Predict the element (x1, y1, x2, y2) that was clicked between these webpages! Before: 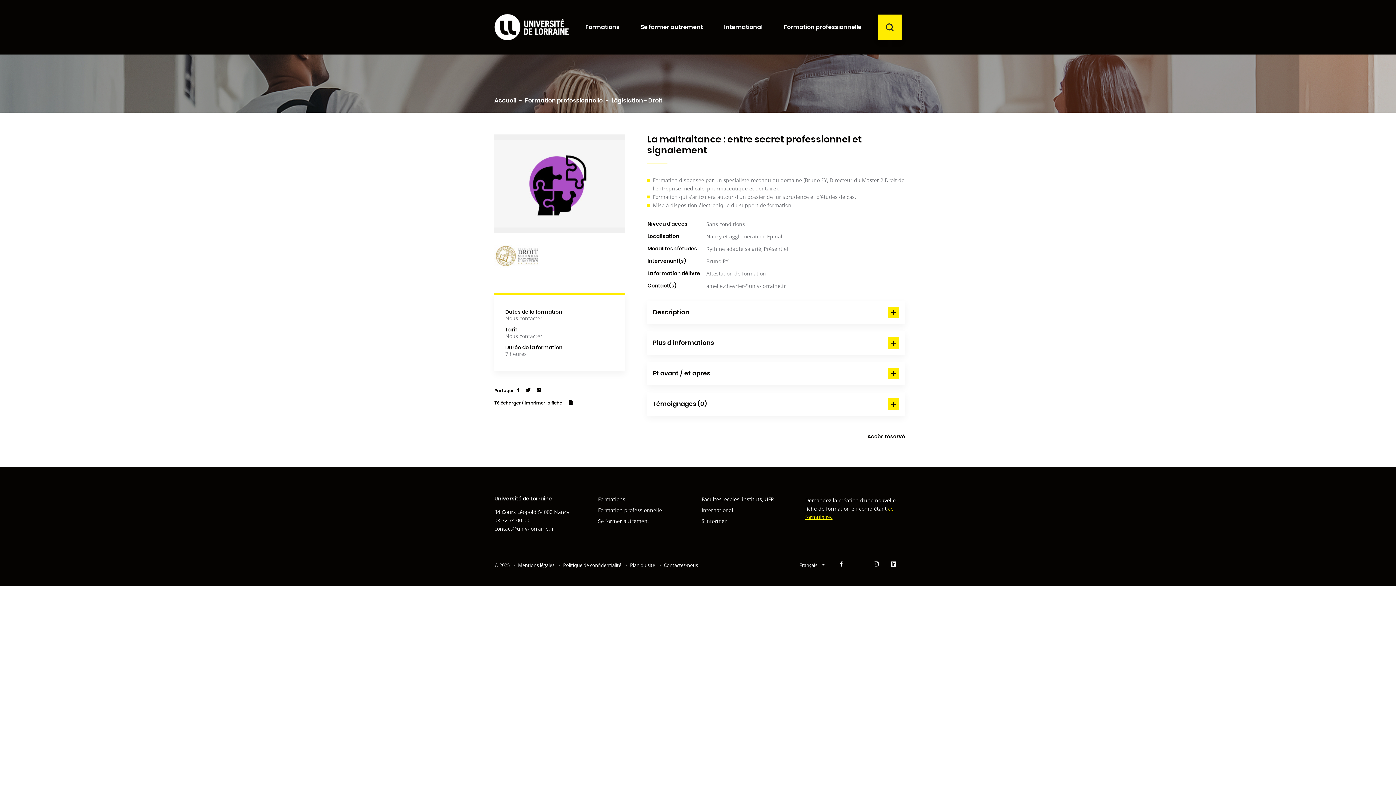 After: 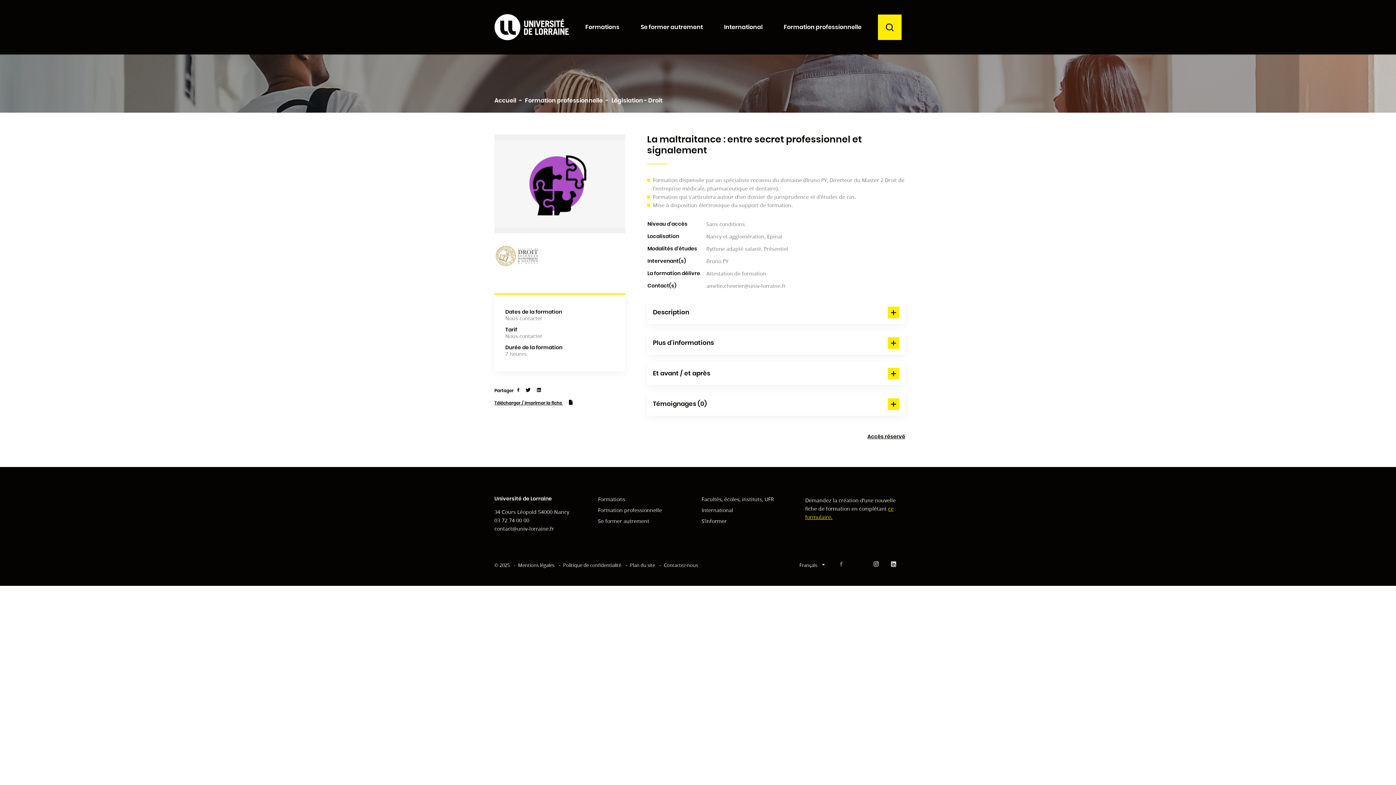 Action: bbox: (834, 557, 848, 571) label: Facebook